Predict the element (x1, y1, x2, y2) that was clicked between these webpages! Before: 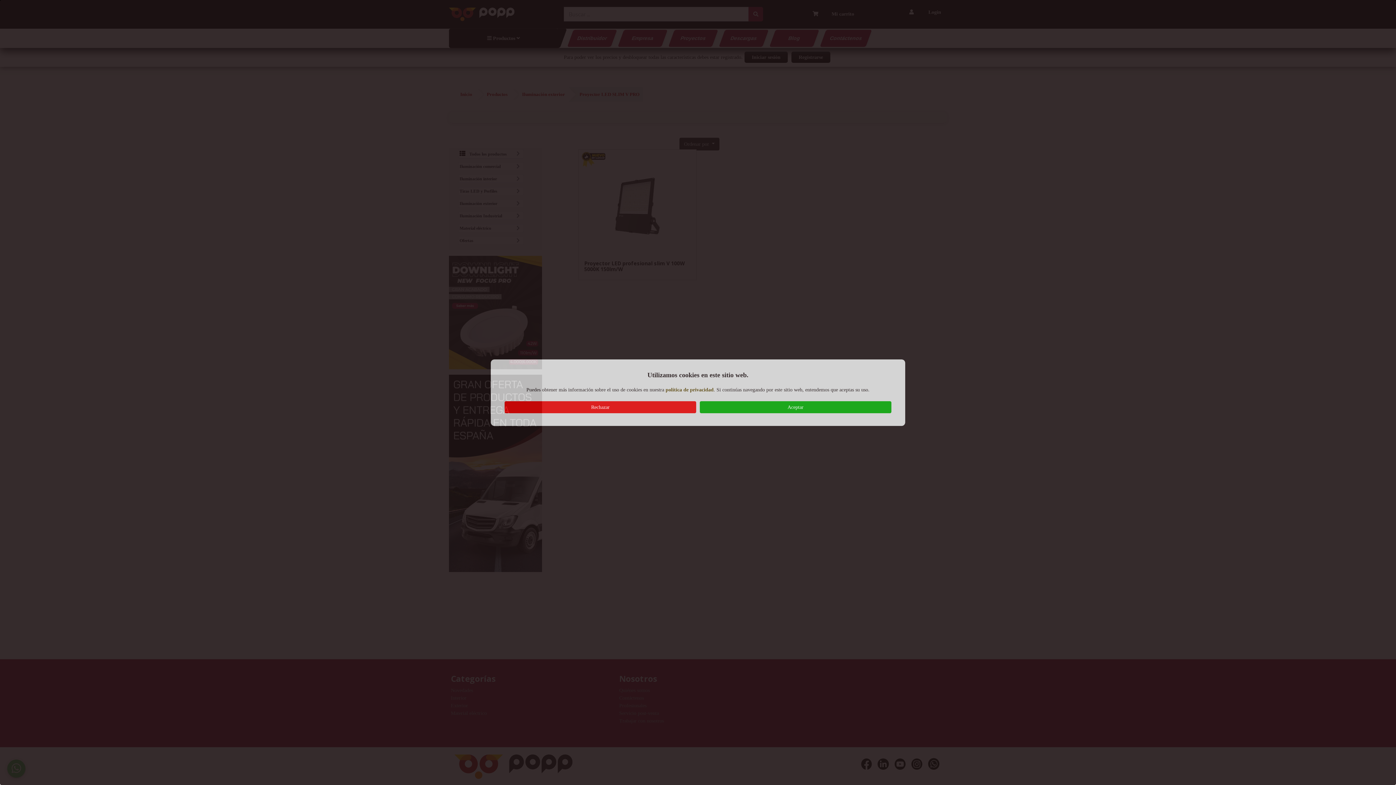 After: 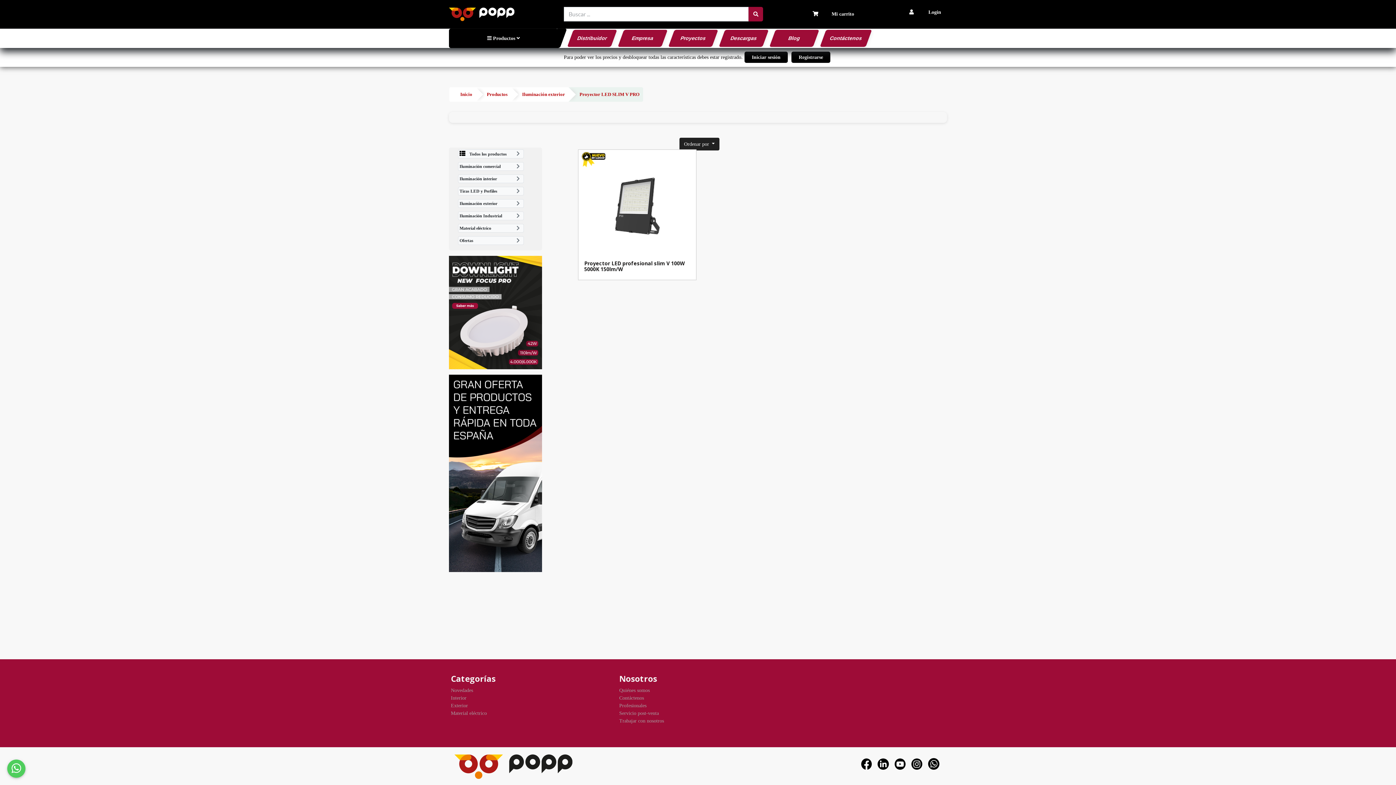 Action: label: Aceptar bbox: (699, 401, 891, 413)